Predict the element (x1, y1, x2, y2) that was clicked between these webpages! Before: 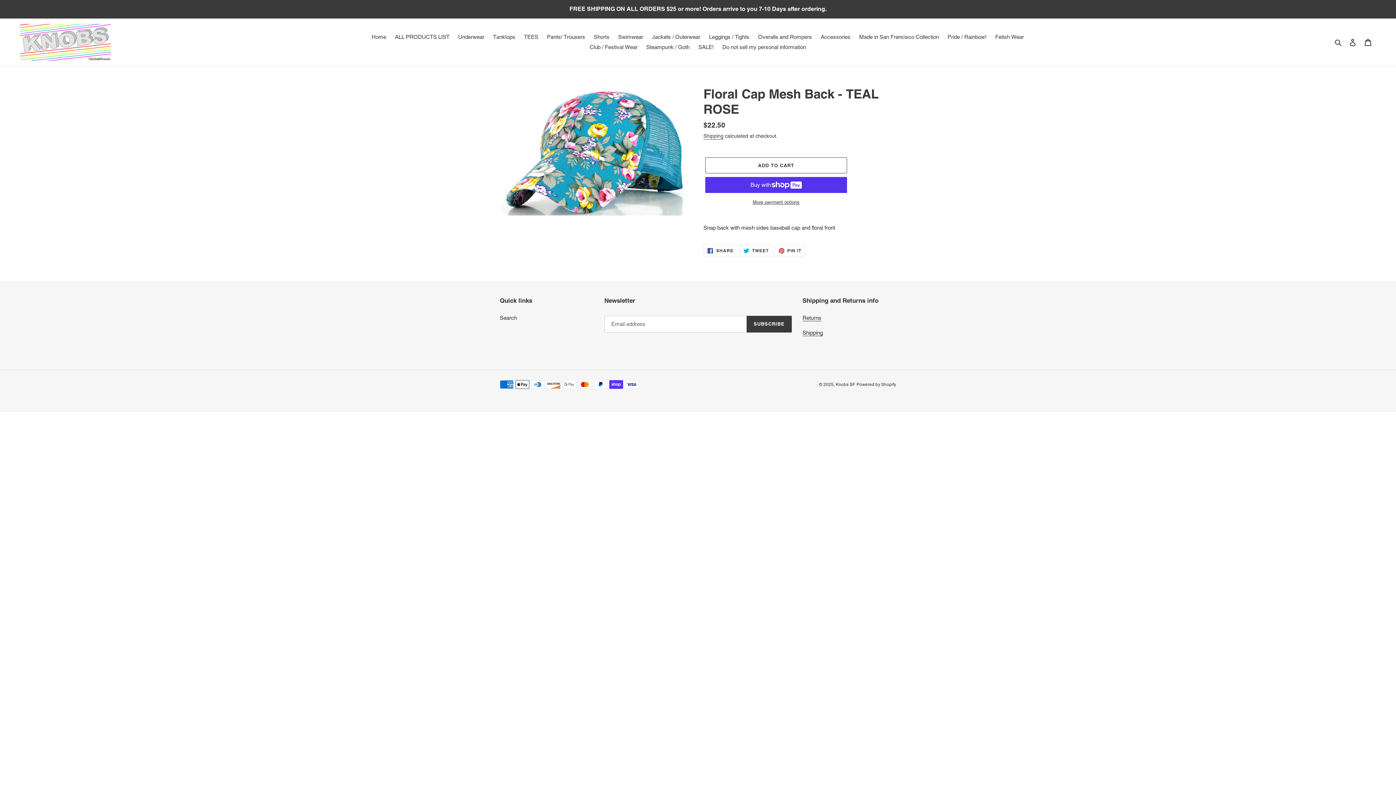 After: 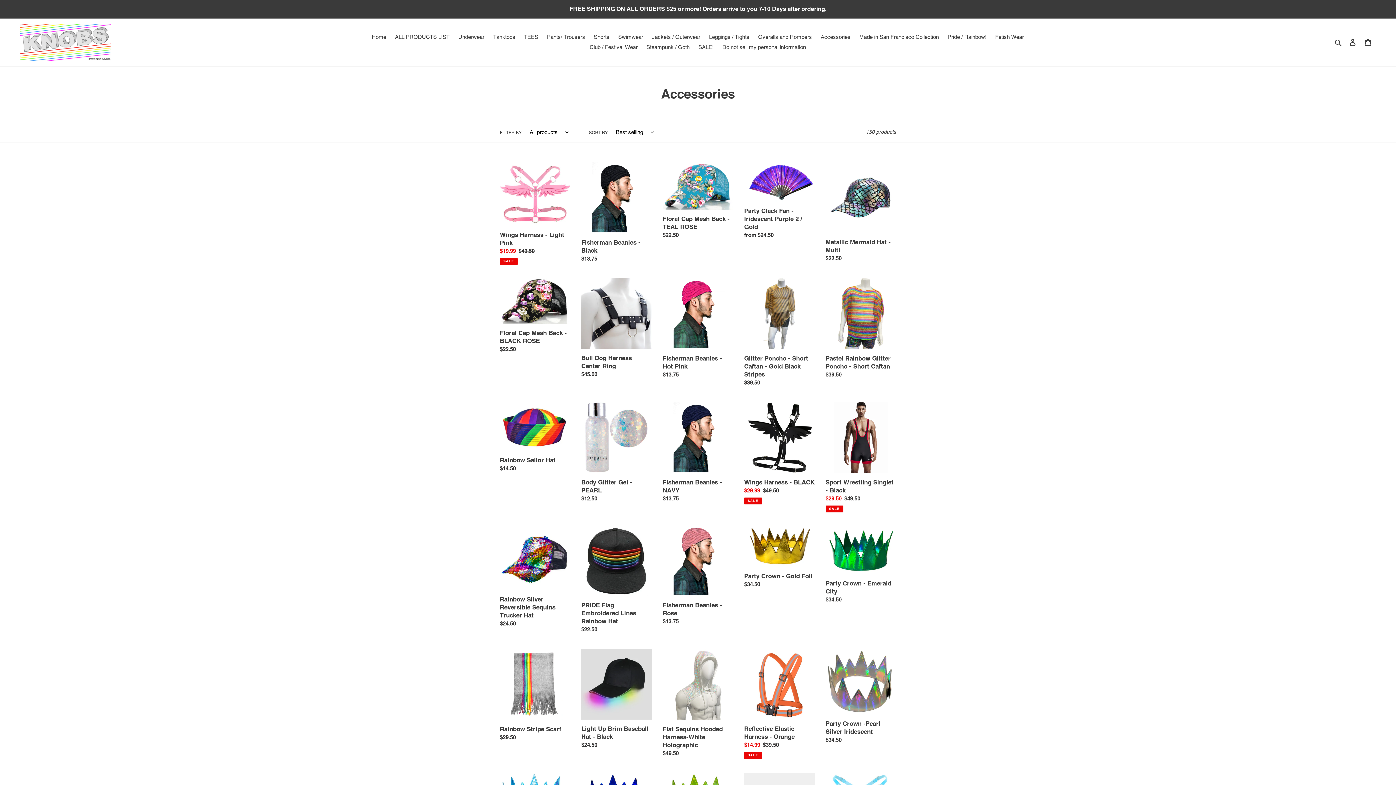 Action: label: Accessories bbox: (817, 32, 854, 42)